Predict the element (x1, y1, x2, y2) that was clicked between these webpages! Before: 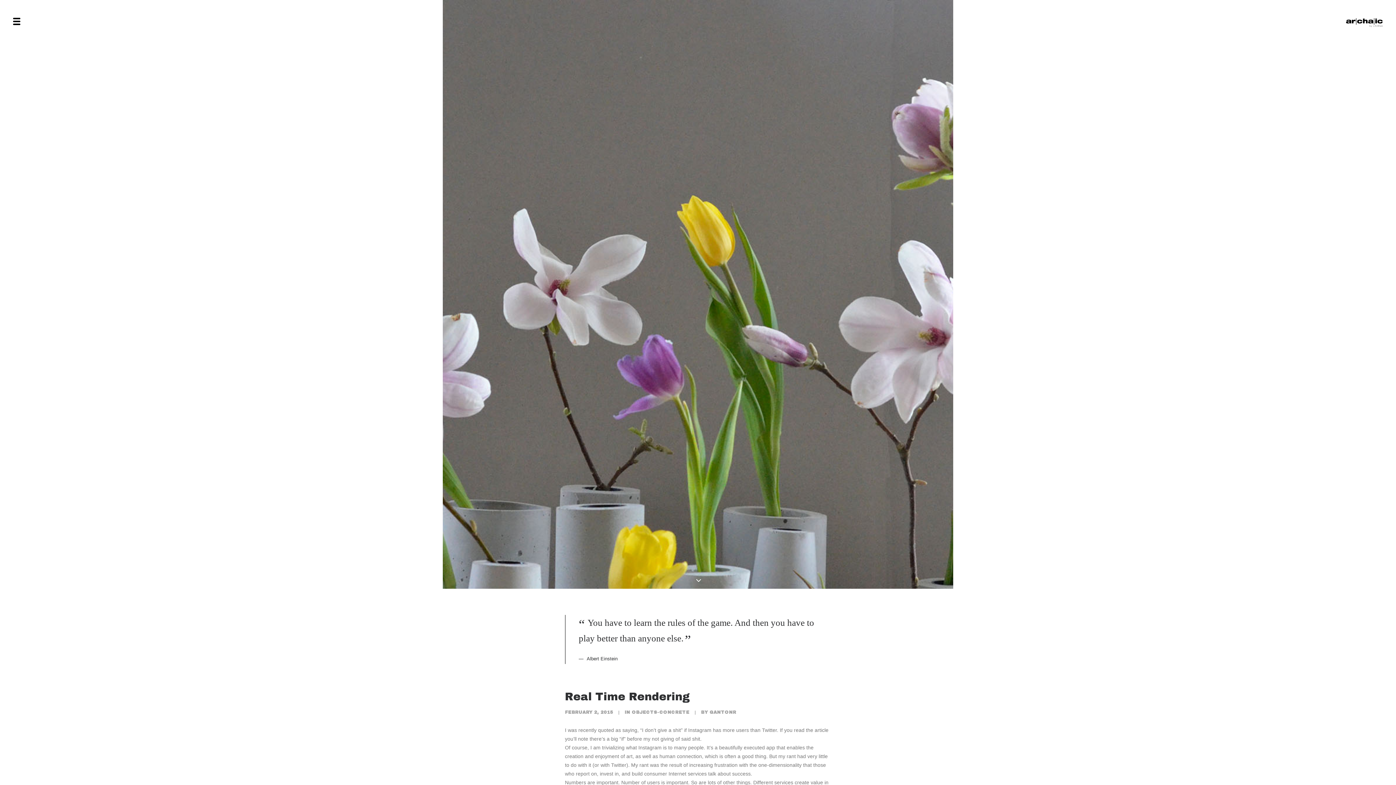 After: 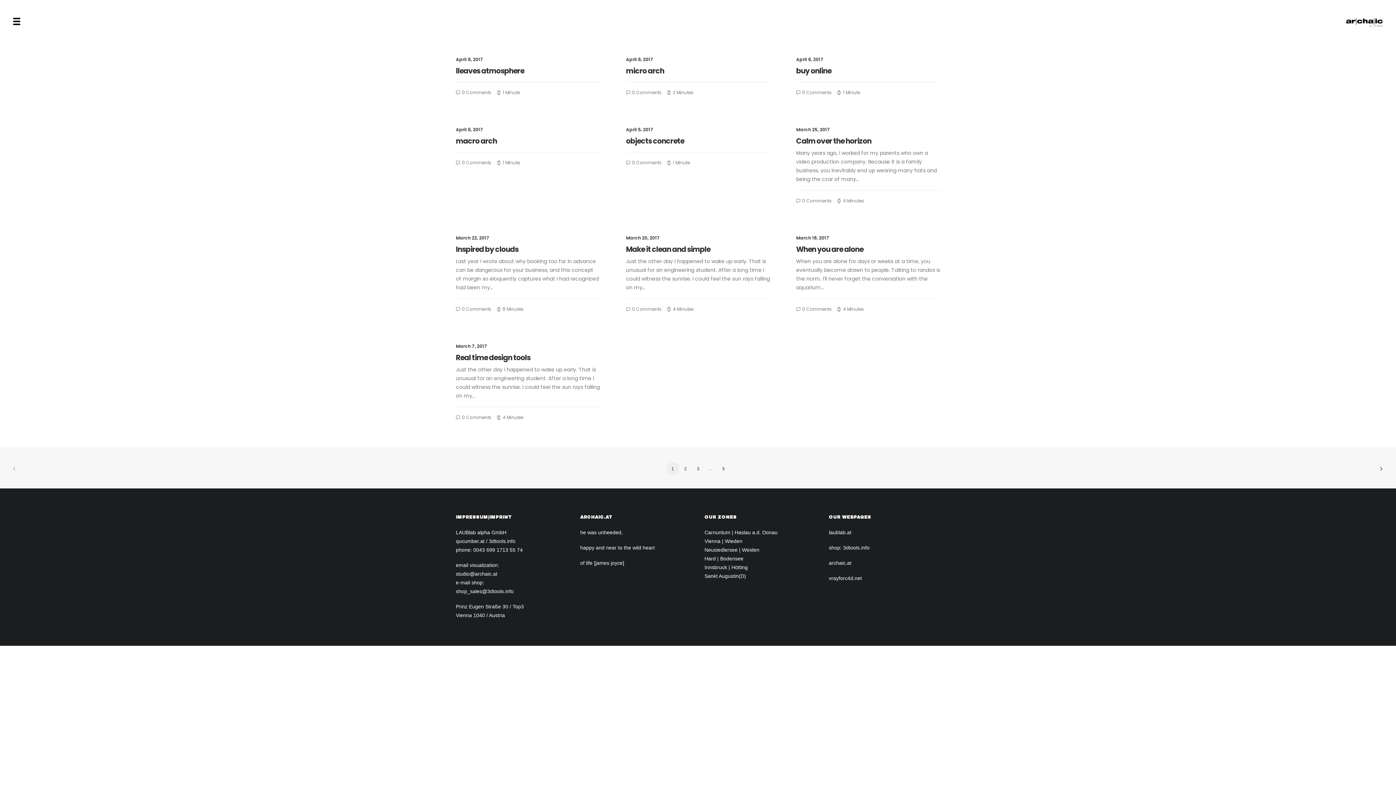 Action: label: GANTONR bbox: (709, 710, 736, 715)